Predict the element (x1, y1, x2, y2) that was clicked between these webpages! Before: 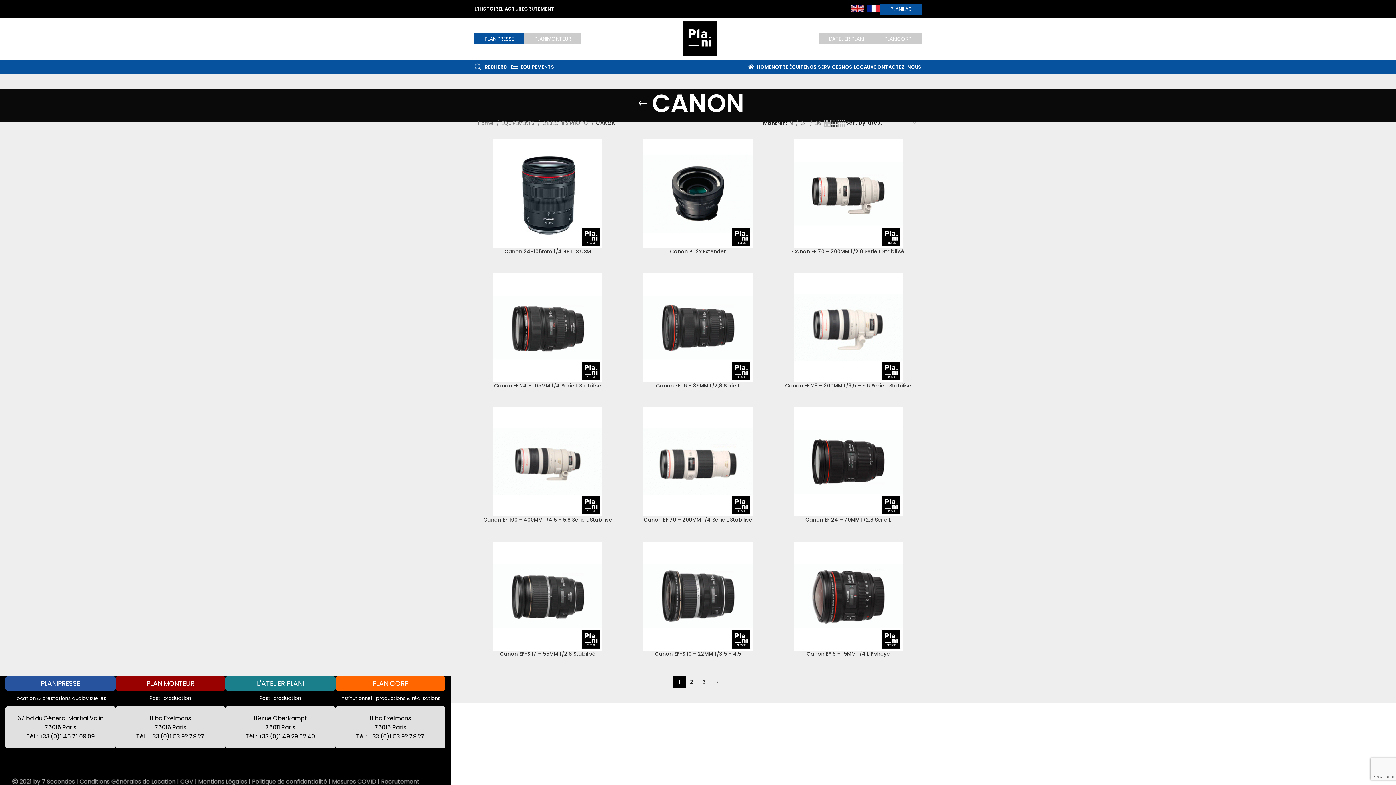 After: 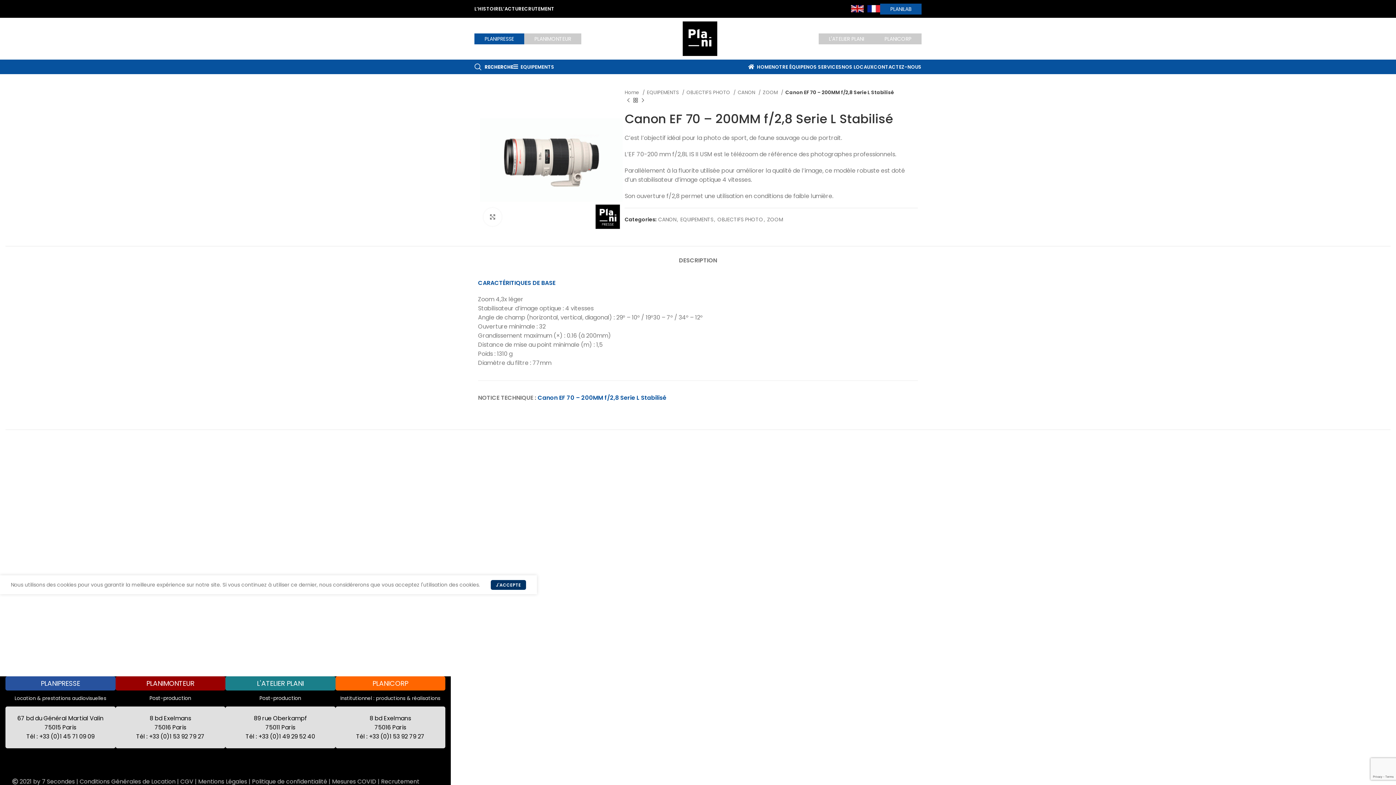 Action: bbox: (778, 139, 918, 248)